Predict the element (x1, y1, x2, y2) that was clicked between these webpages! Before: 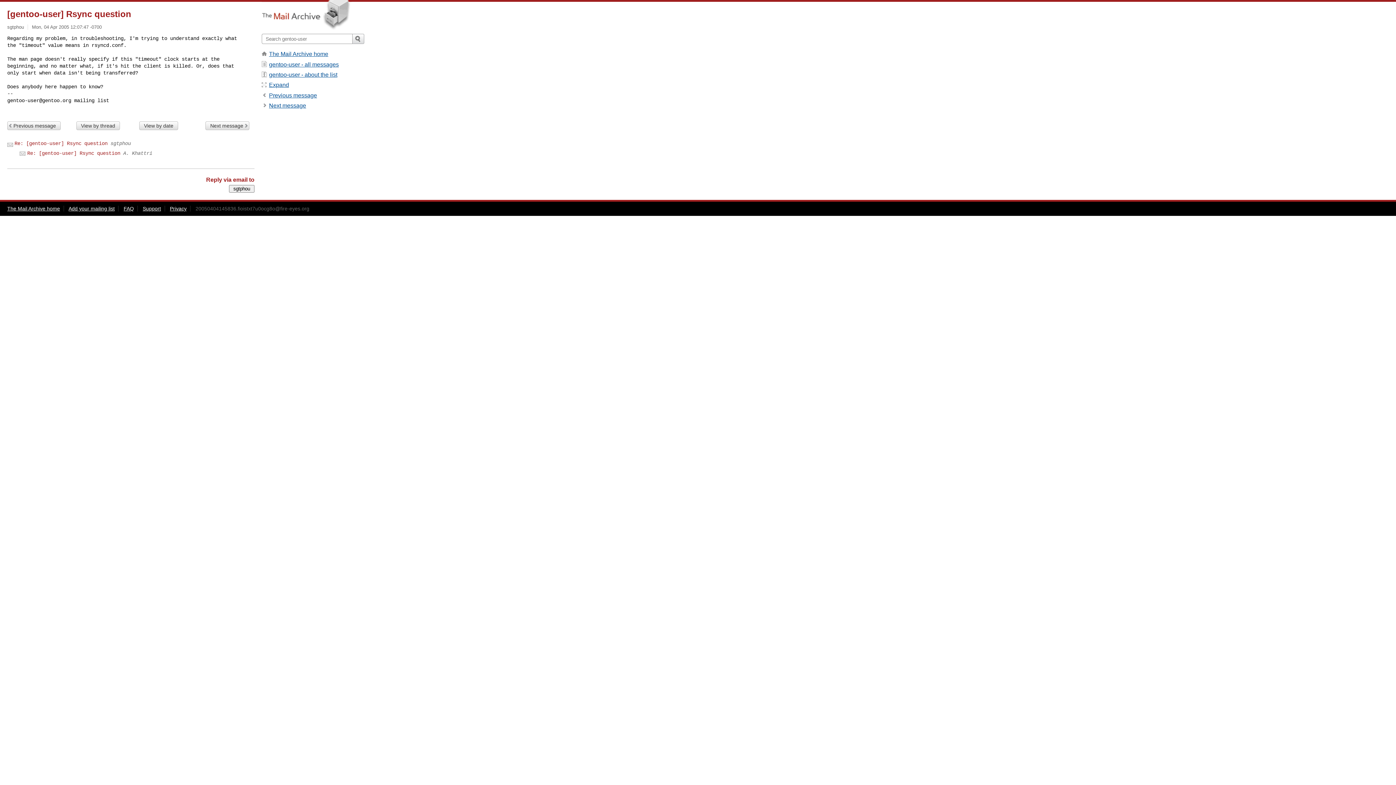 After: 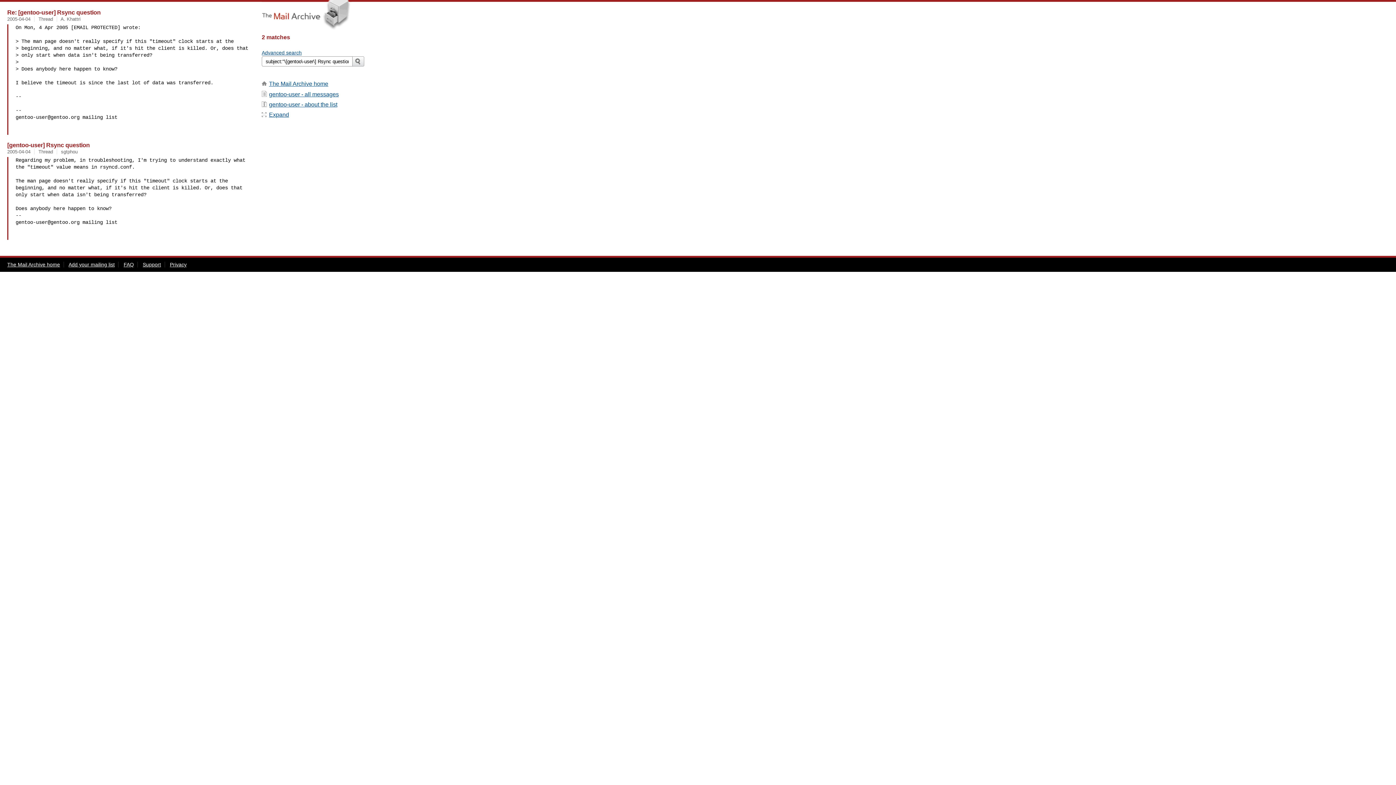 Action: label: Expand bbox: (269, 81, 289, 88)